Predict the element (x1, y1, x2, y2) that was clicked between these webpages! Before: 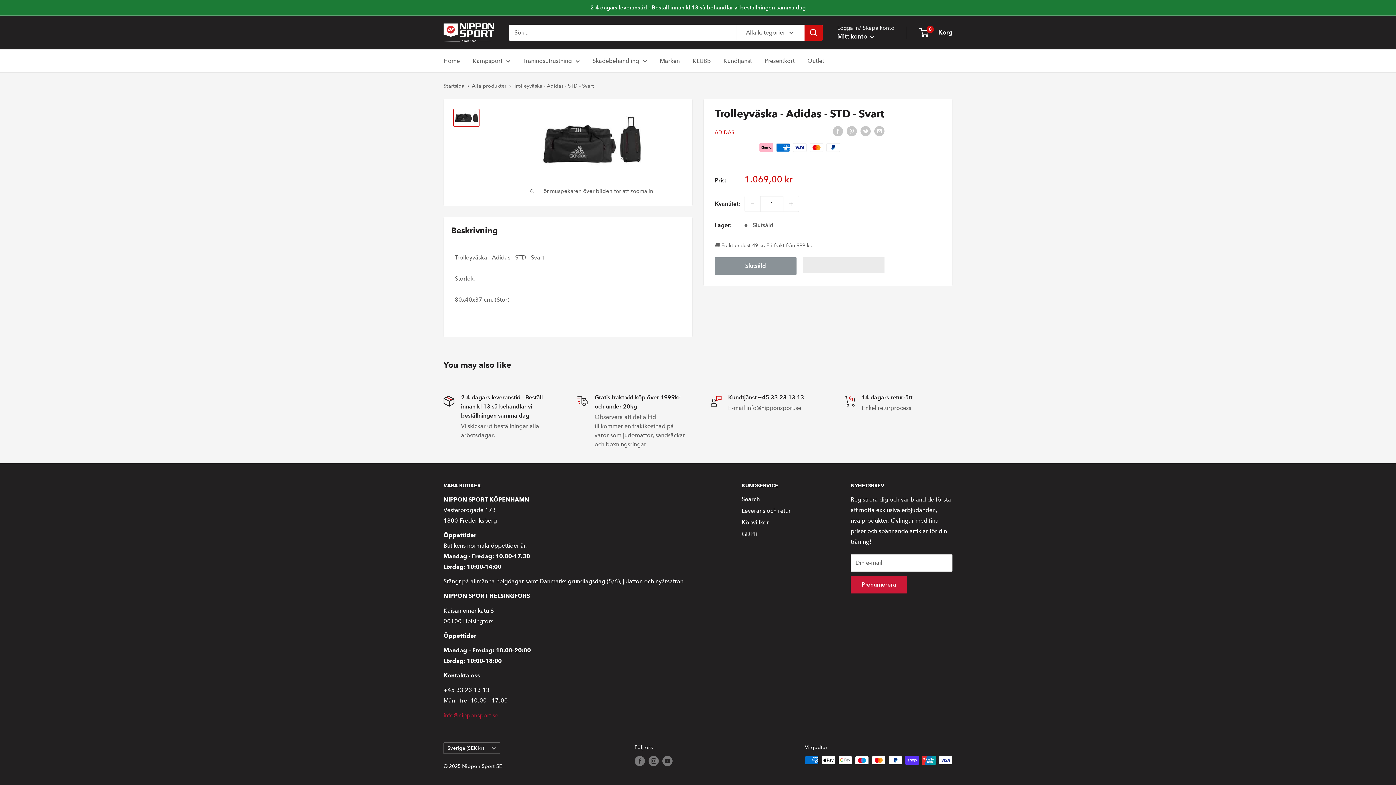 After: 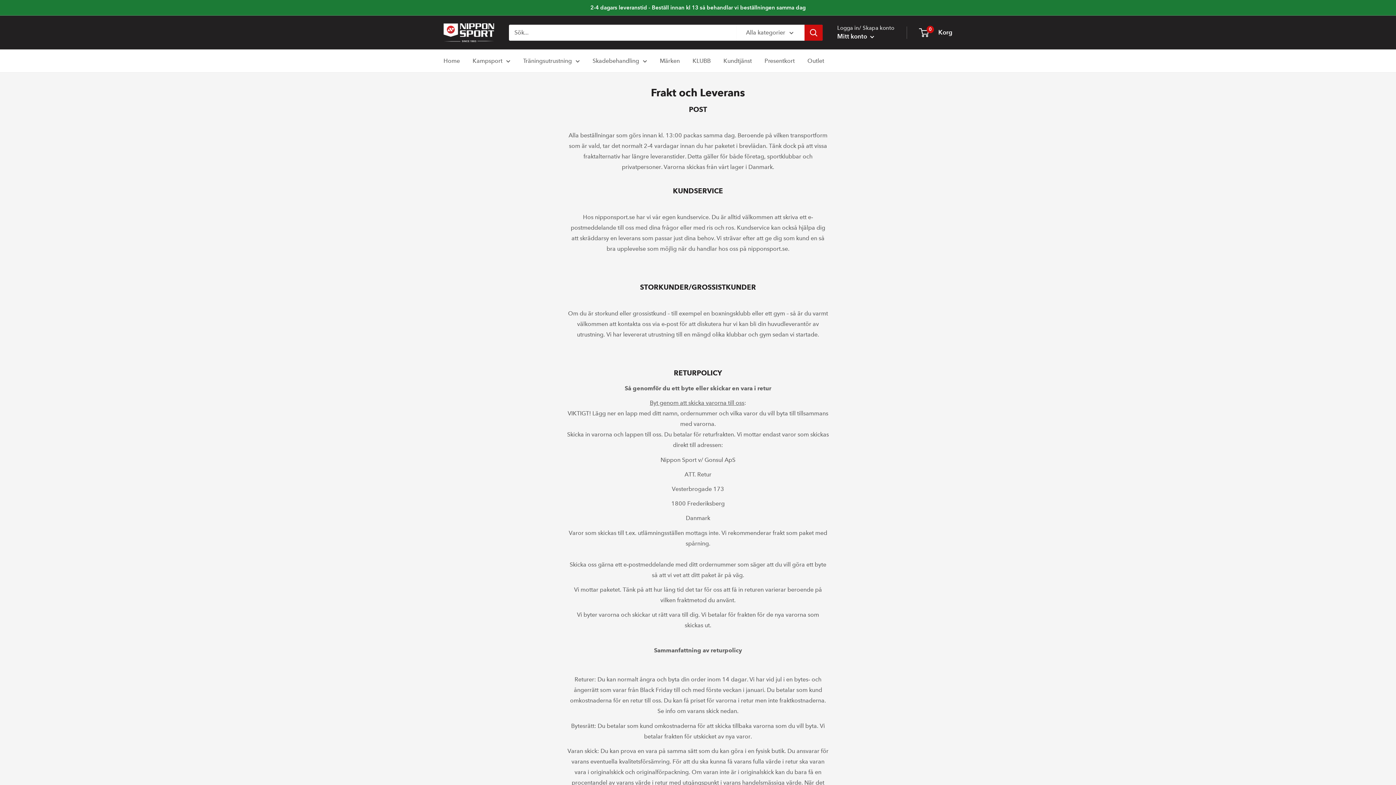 Action: label: Leverans och retur bbox: (741, 505, 825, 517)